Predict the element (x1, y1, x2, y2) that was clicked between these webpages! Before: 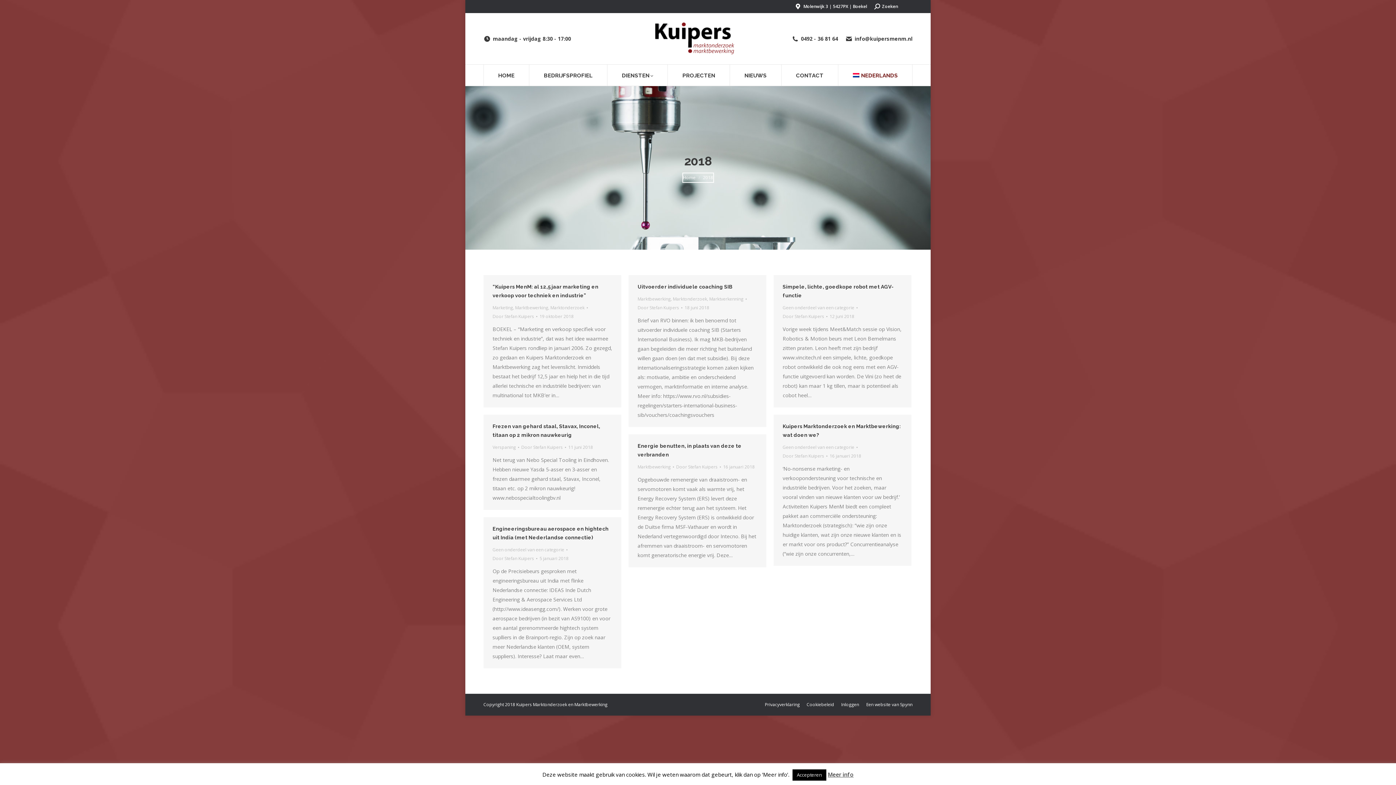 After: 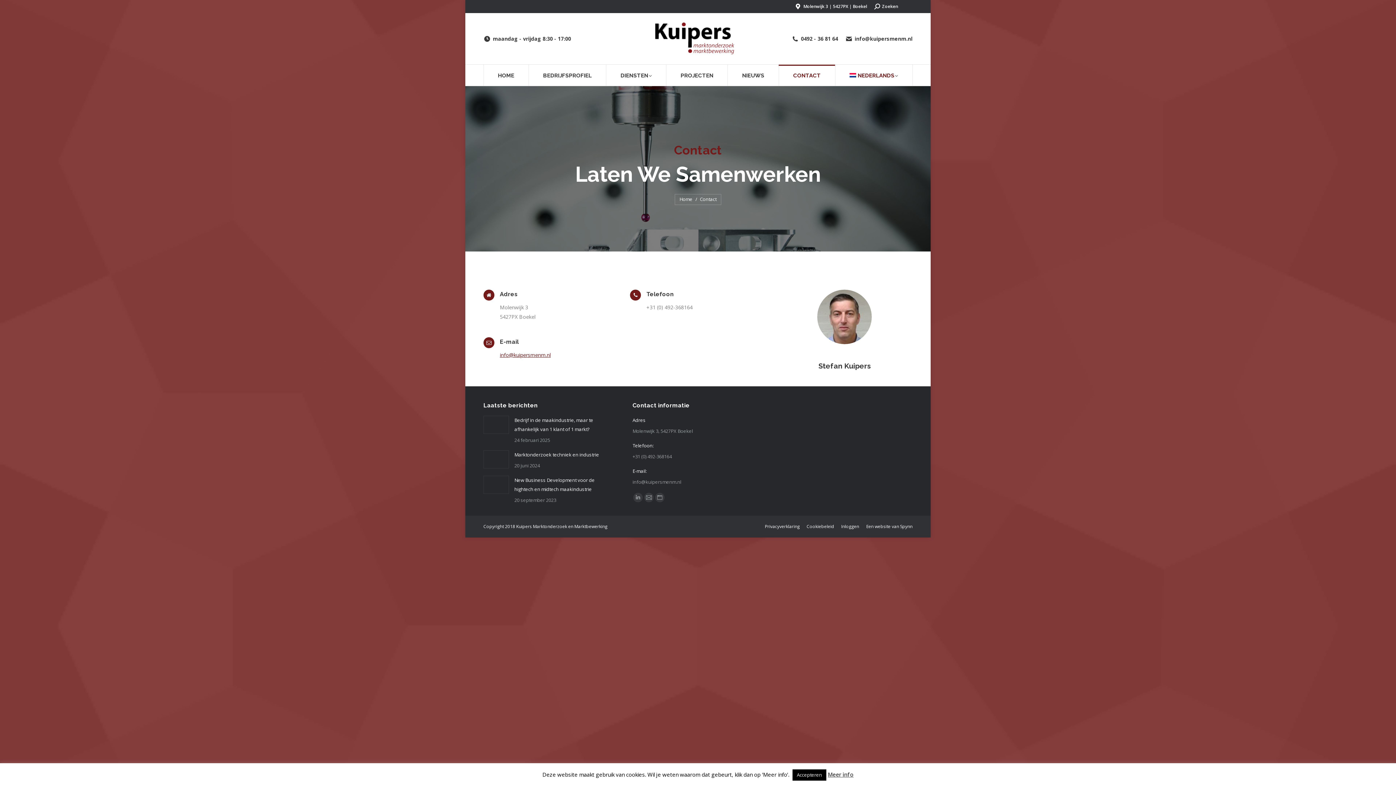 Action: label: CONTACT bbox: (781, 64, 838, 85)